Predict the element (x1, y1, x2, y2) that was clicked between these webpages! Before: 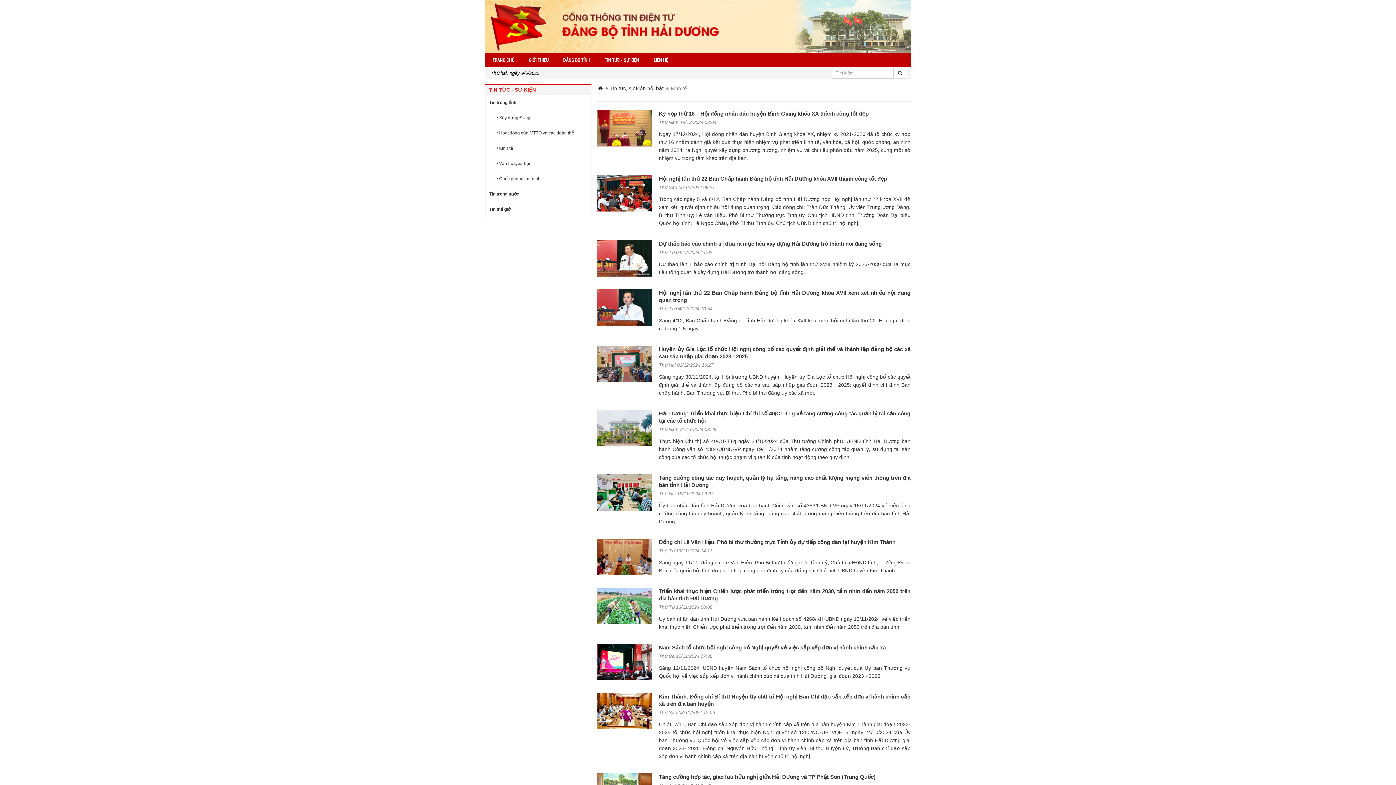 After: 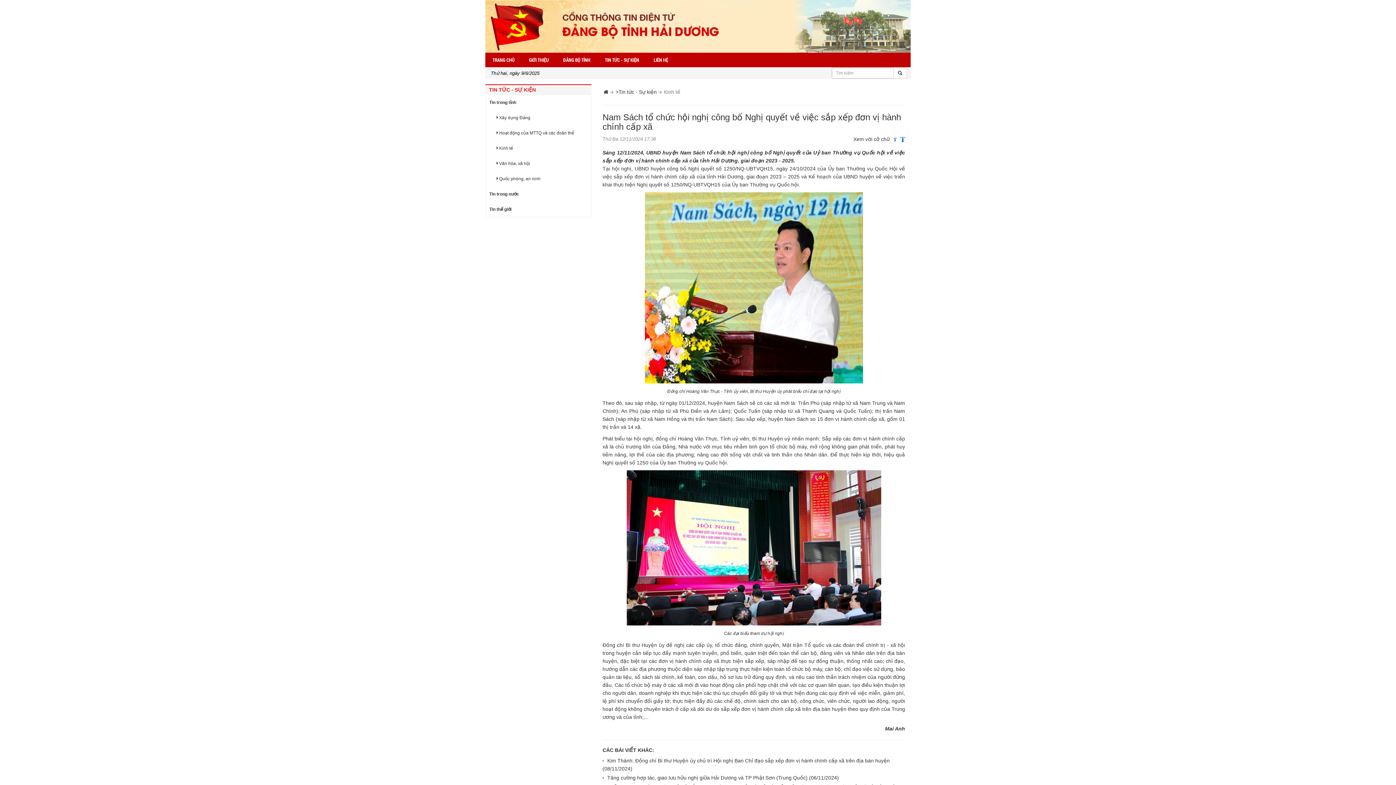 Action: label: Nam Sách tổ chức hội nghị công bố Nghị quyết về việc sắp xếp đơn vị hành chính cấp xã bbox: (659, 644, 886, 650)